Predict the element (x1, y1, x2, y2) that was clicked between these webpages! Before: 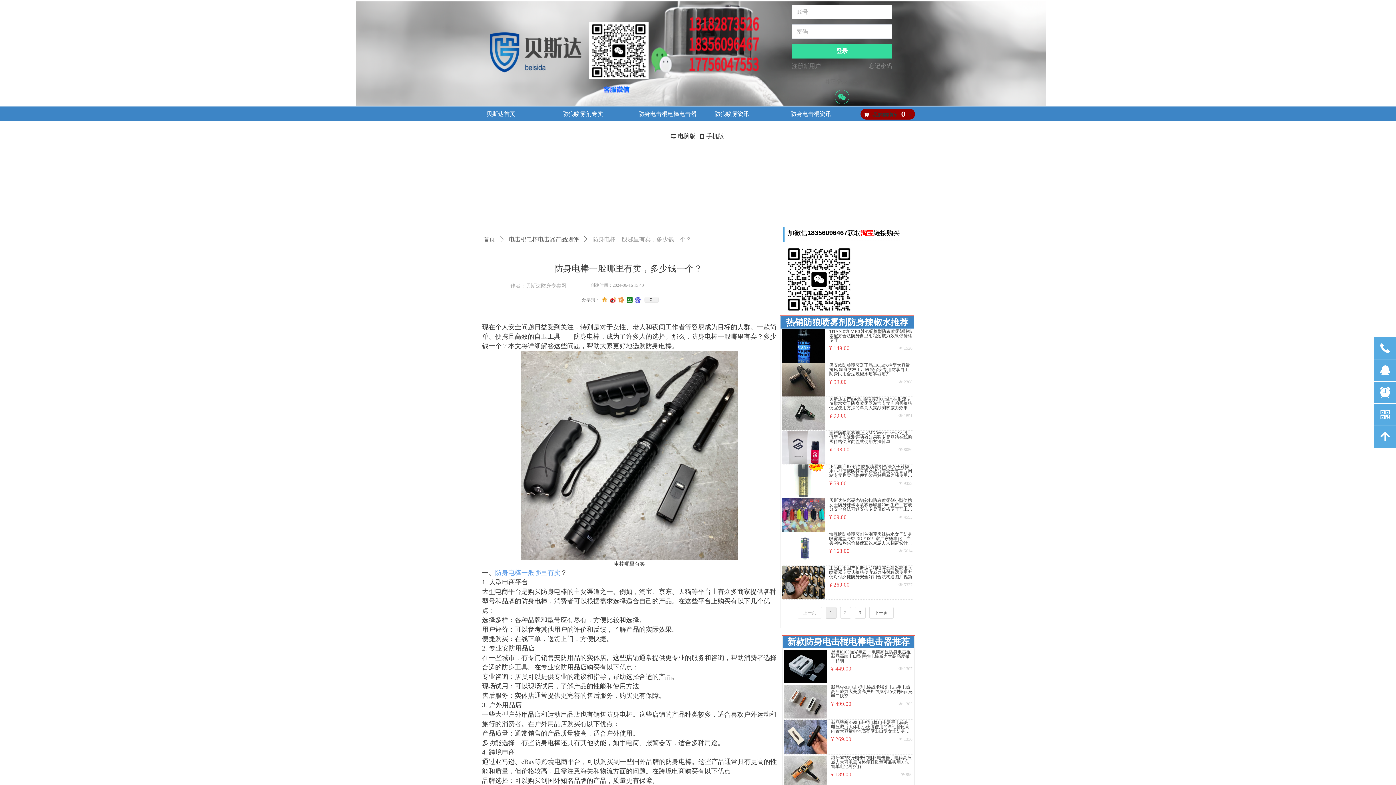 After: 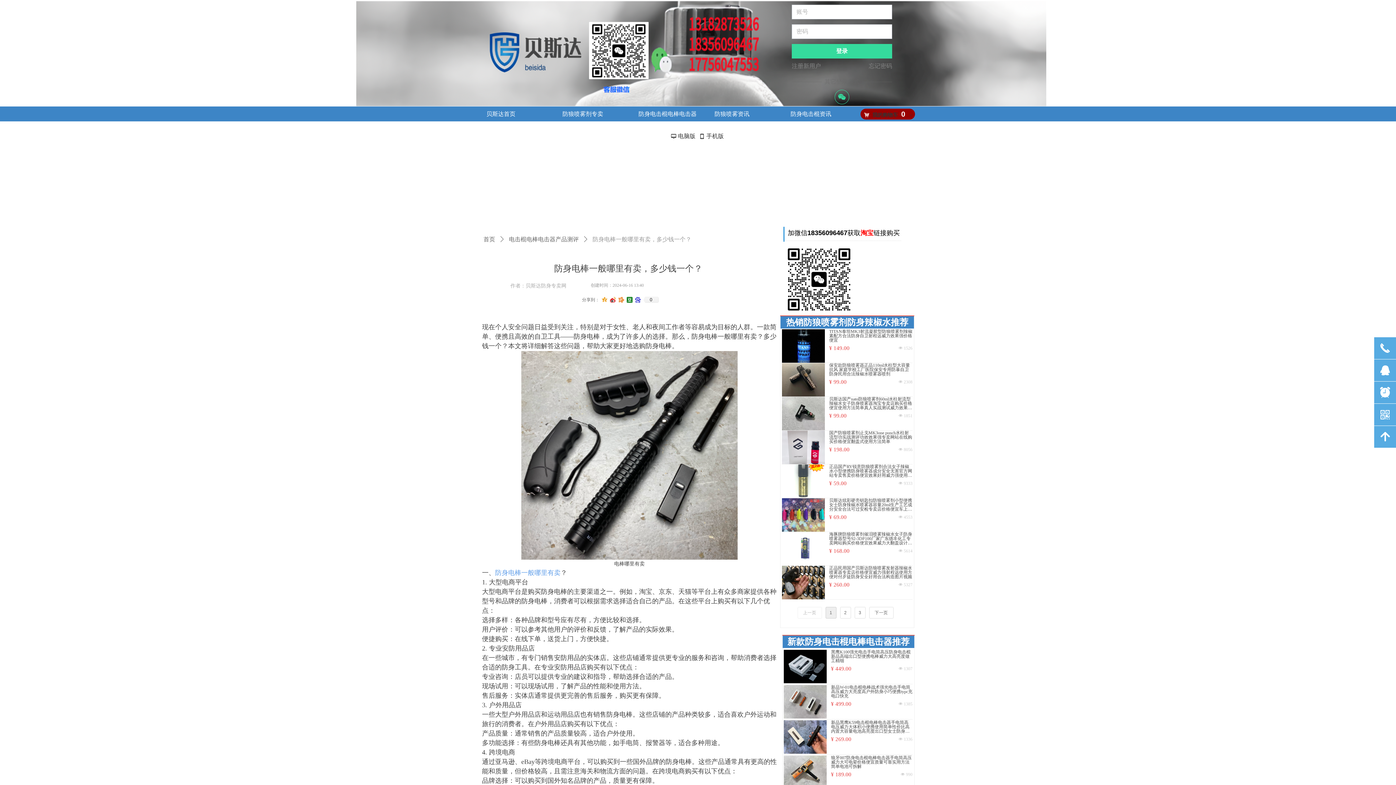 Action: bbox: (784, 245, 854, 312)